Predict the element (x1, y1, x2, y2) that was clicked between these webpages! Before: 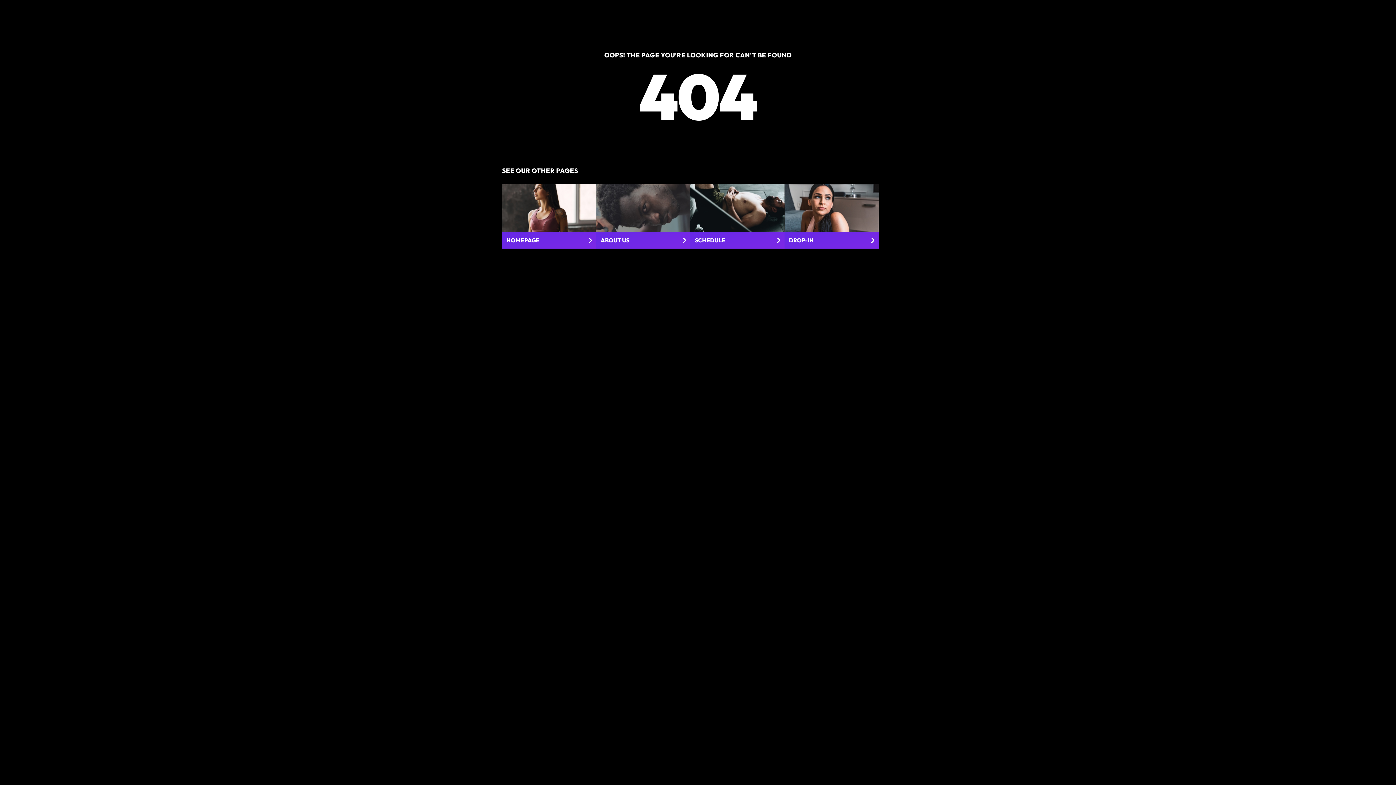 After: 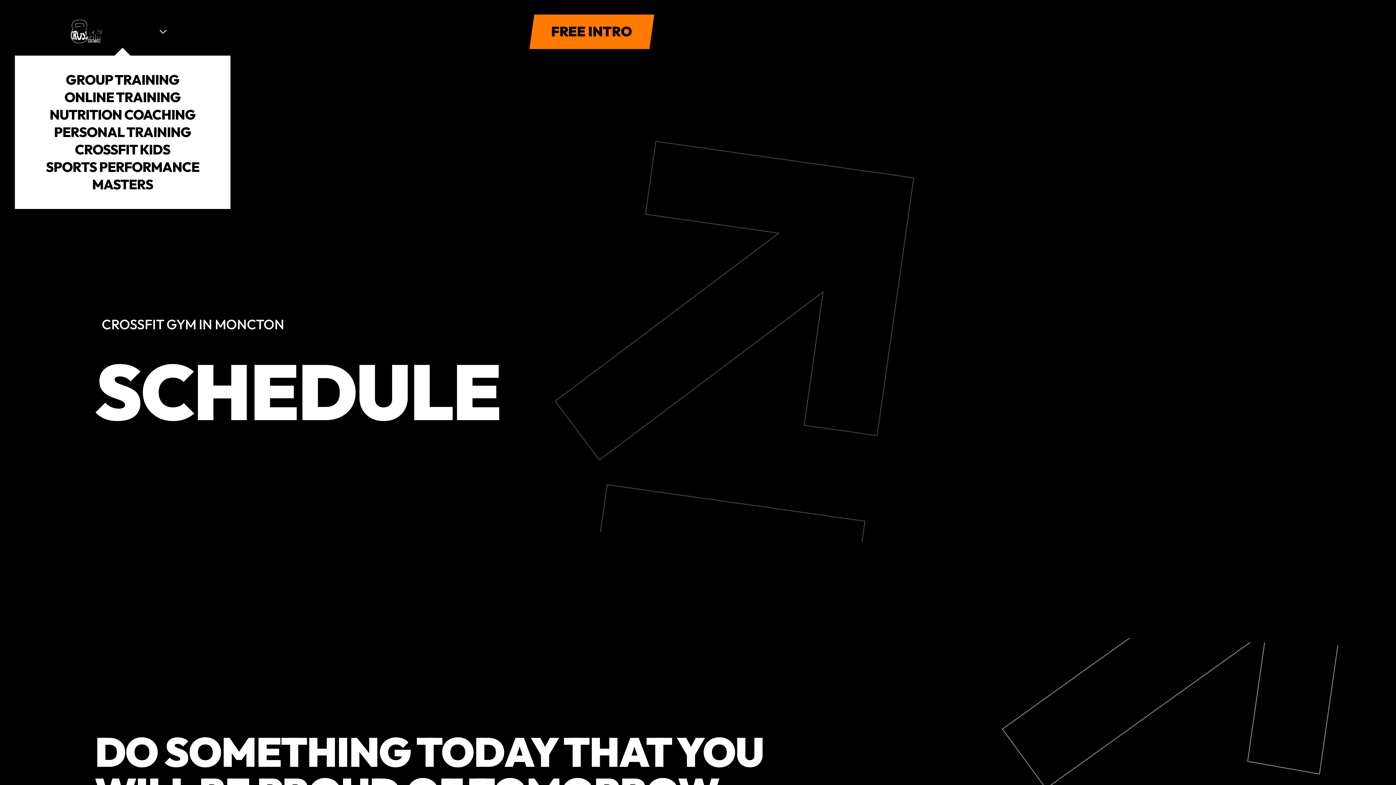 Action: label: SCHEDULE bbox: (690, 184, 784, 248)